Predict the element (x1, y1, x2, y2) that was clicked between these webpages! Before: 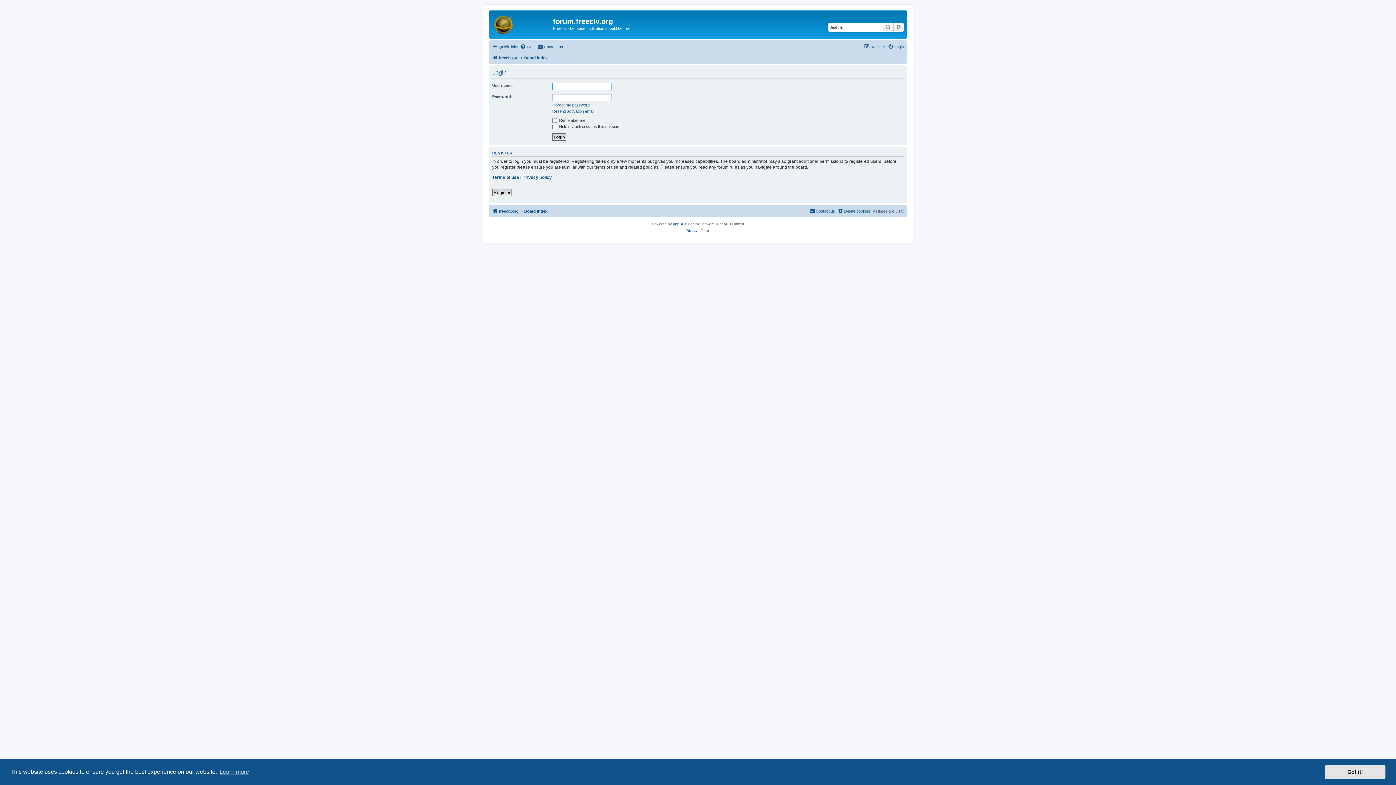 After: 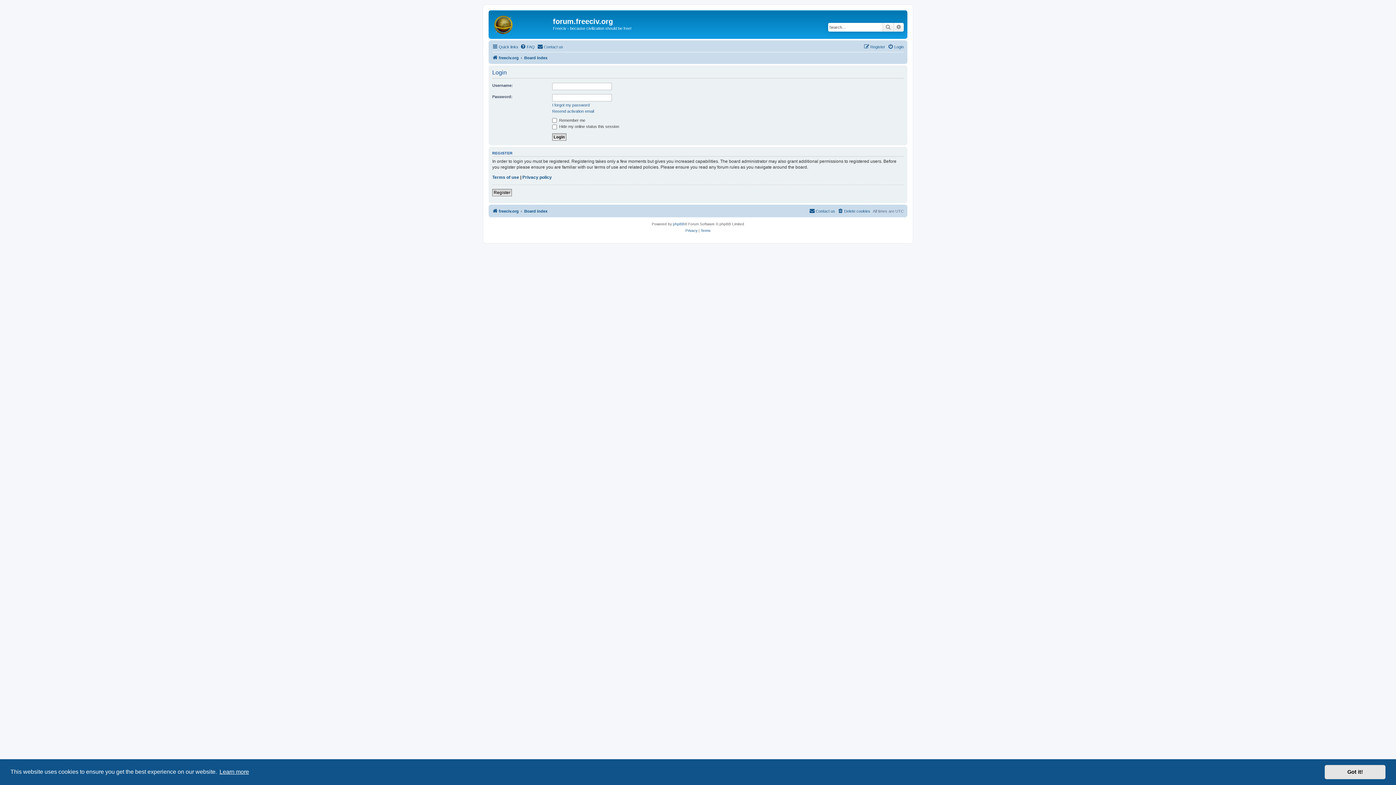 Action: label: learn more about cookies bbox: (218, 766, 250, 777)